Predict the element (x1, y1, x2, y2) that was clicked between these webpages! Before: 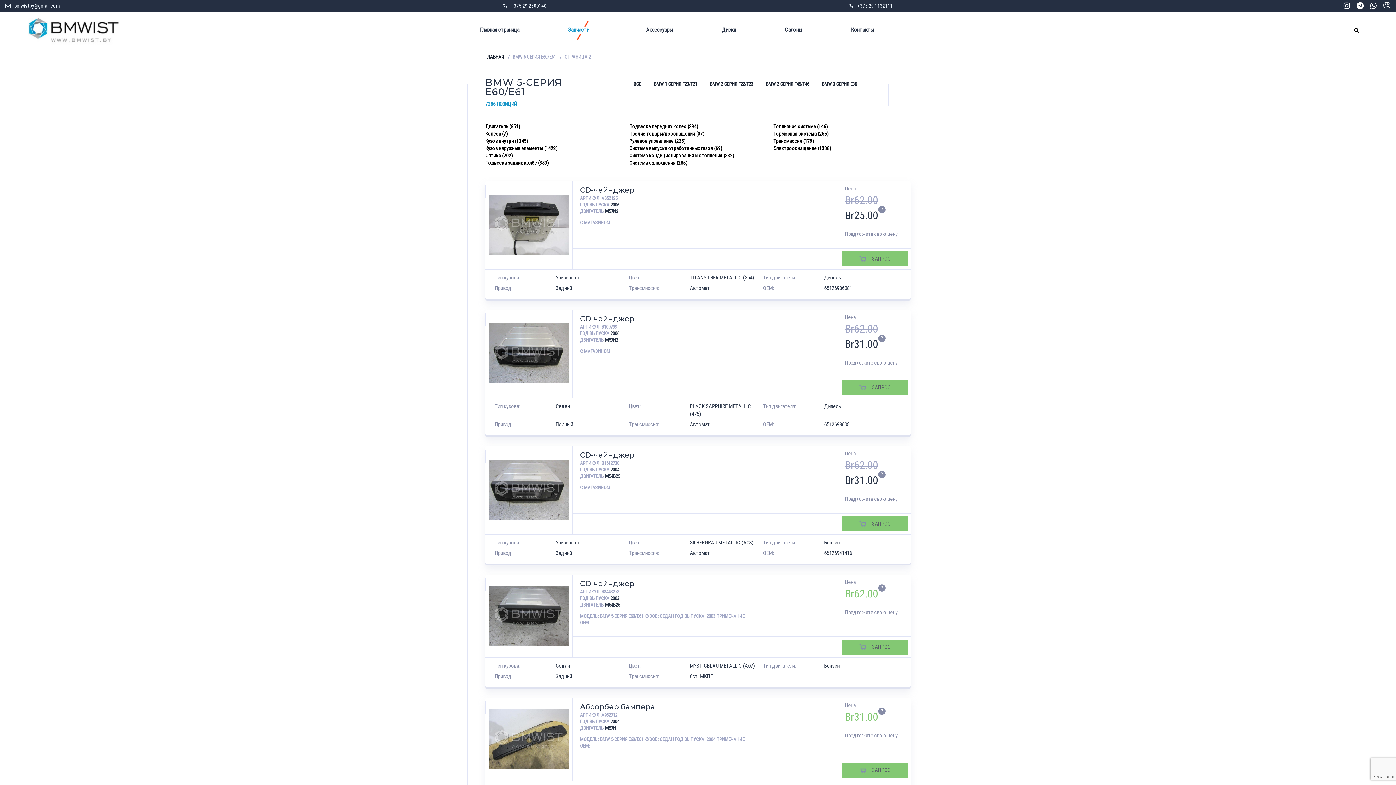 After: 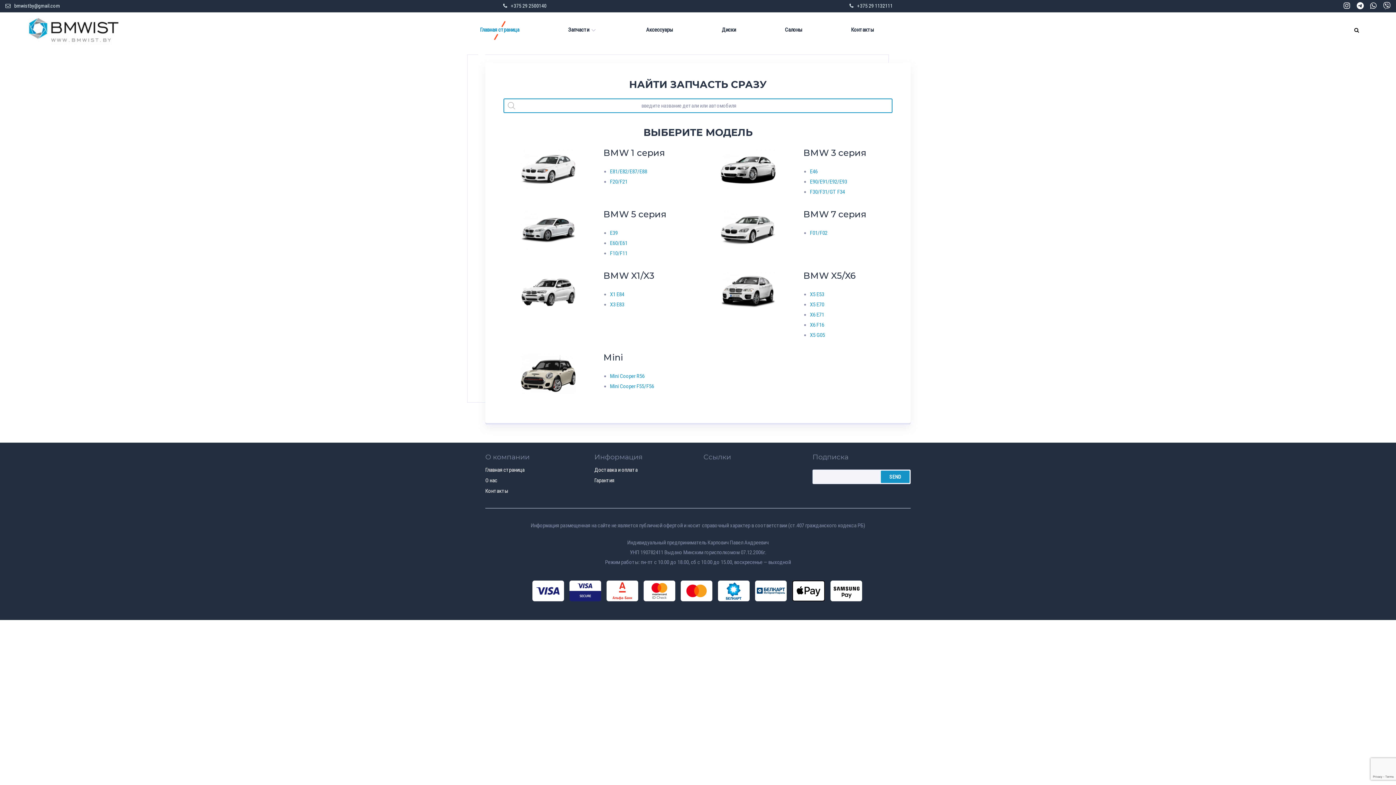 Action: label: ГЛАВНАЯ bbox: (485, 54, 504, 60)